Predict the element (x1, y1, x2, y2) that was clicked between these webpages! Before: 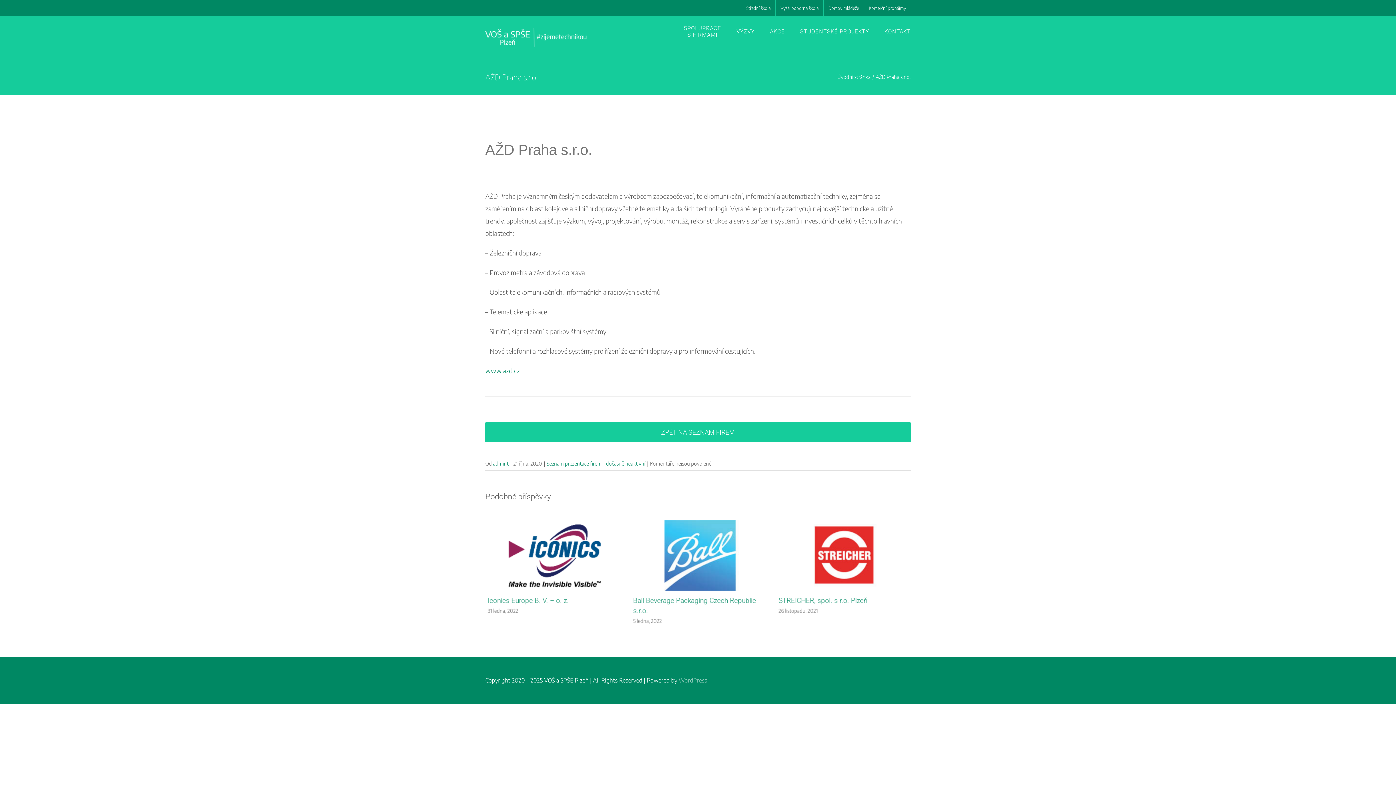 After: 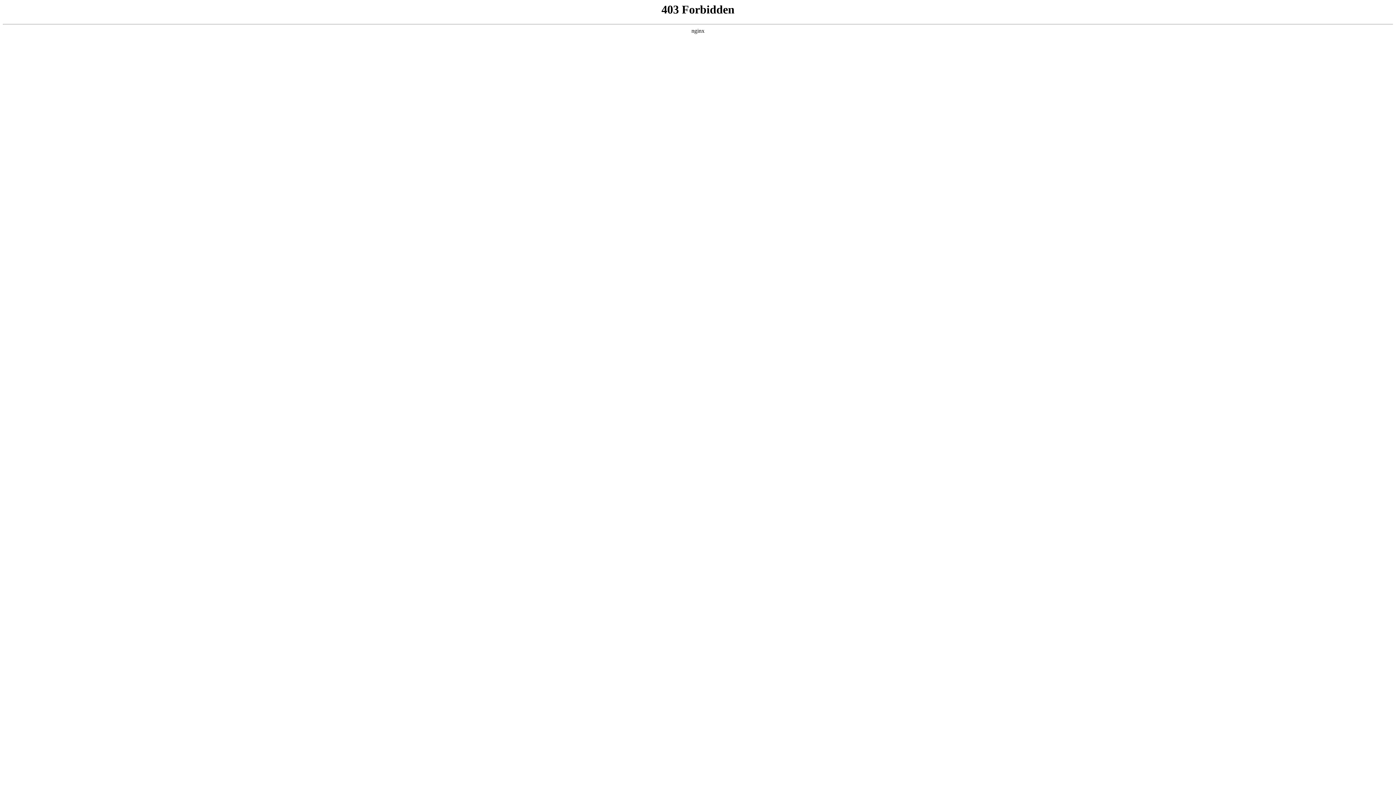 Action: label: WordPress bbox: (678, 666, 707, 674)